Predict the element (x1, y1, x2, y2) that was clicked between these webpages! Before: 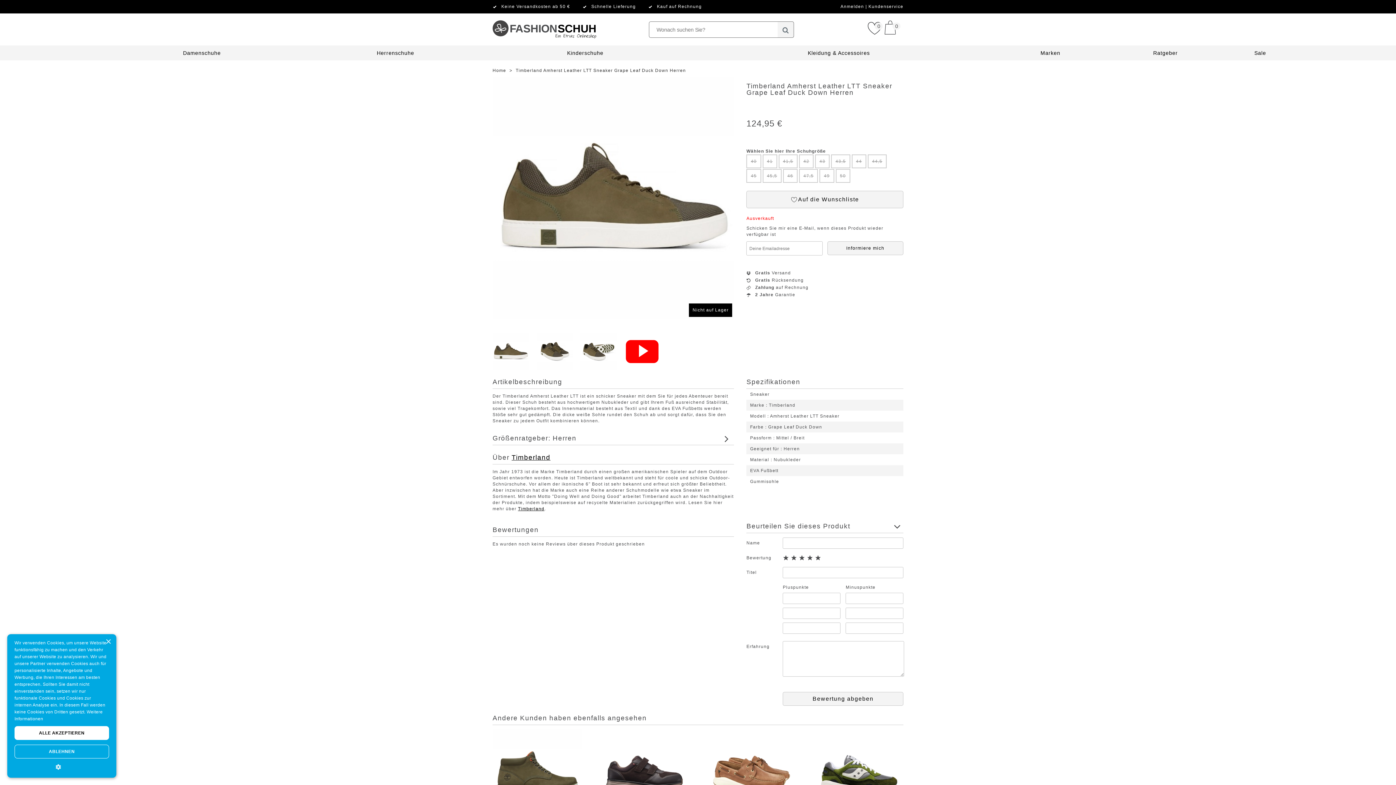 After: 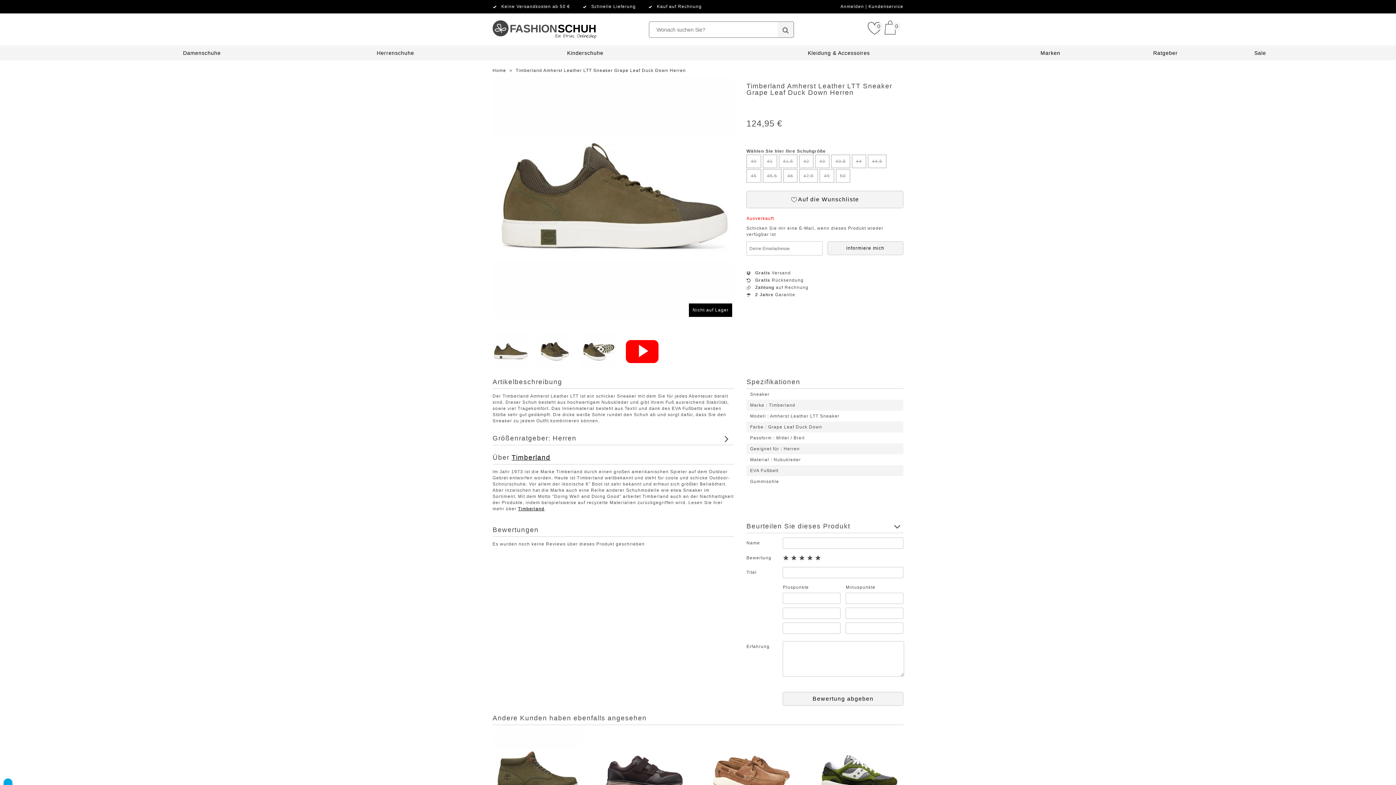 Action: bbox: (14, 763, 109, 770) label: 
